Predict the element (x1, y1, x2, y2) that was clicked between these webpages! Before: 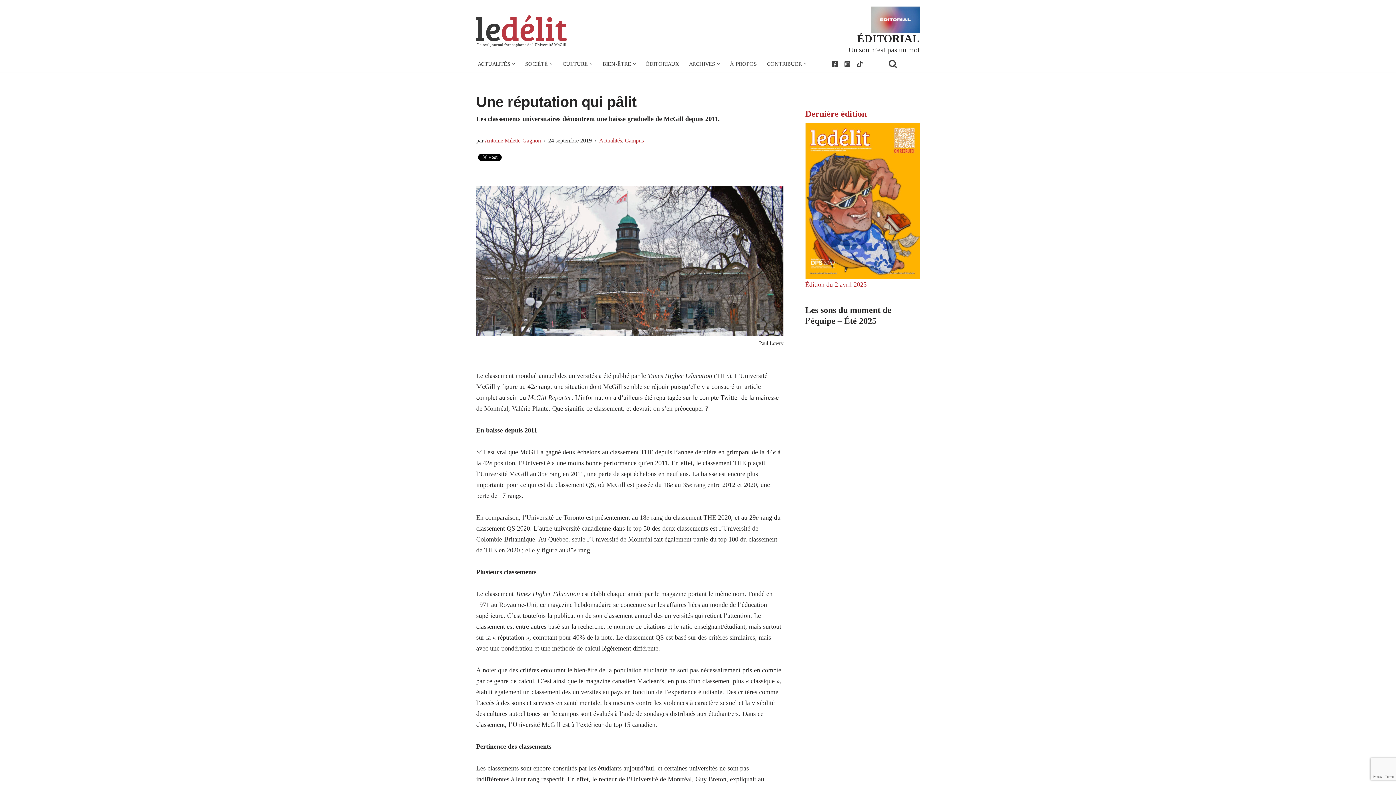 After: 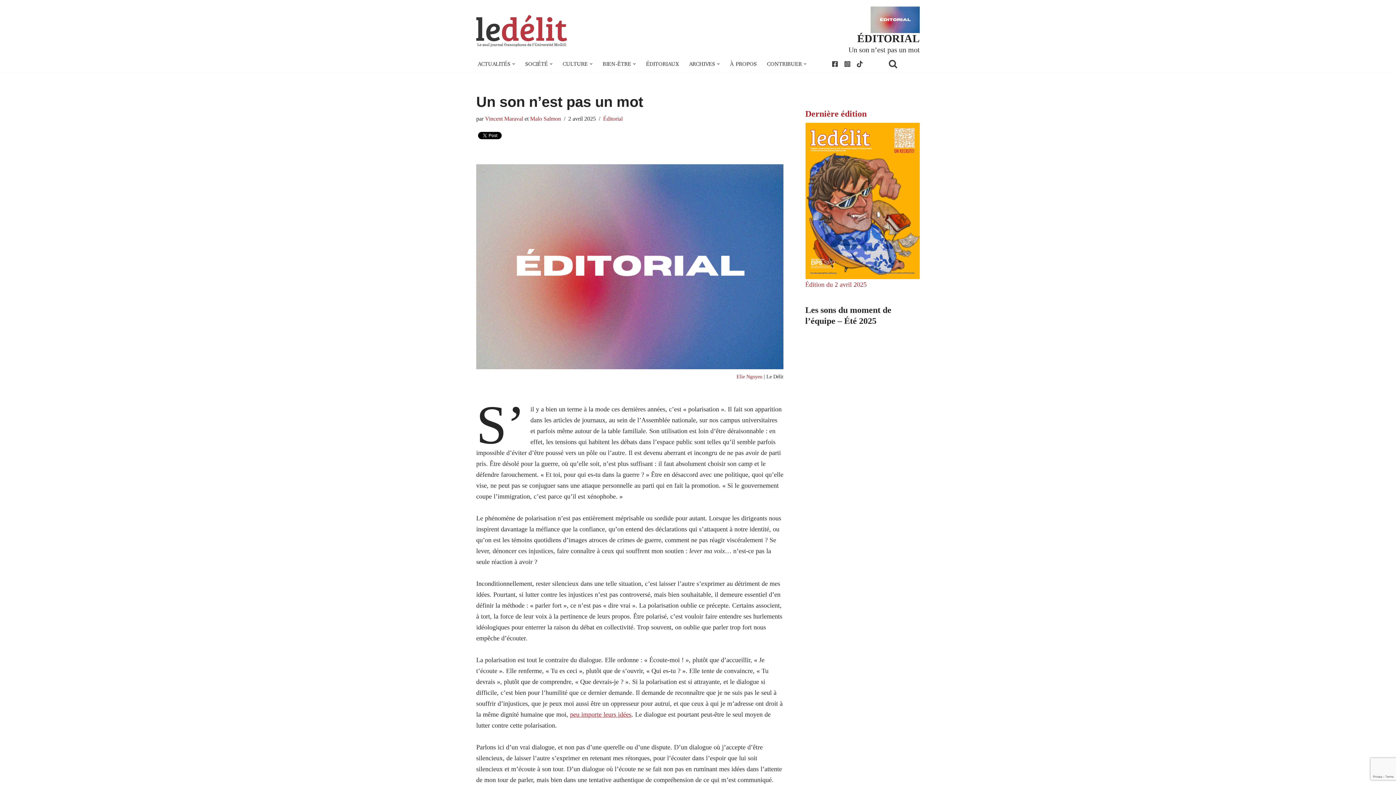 Action: label: Un son n’est pas un mot bbox: (848, 45, 920, 53)